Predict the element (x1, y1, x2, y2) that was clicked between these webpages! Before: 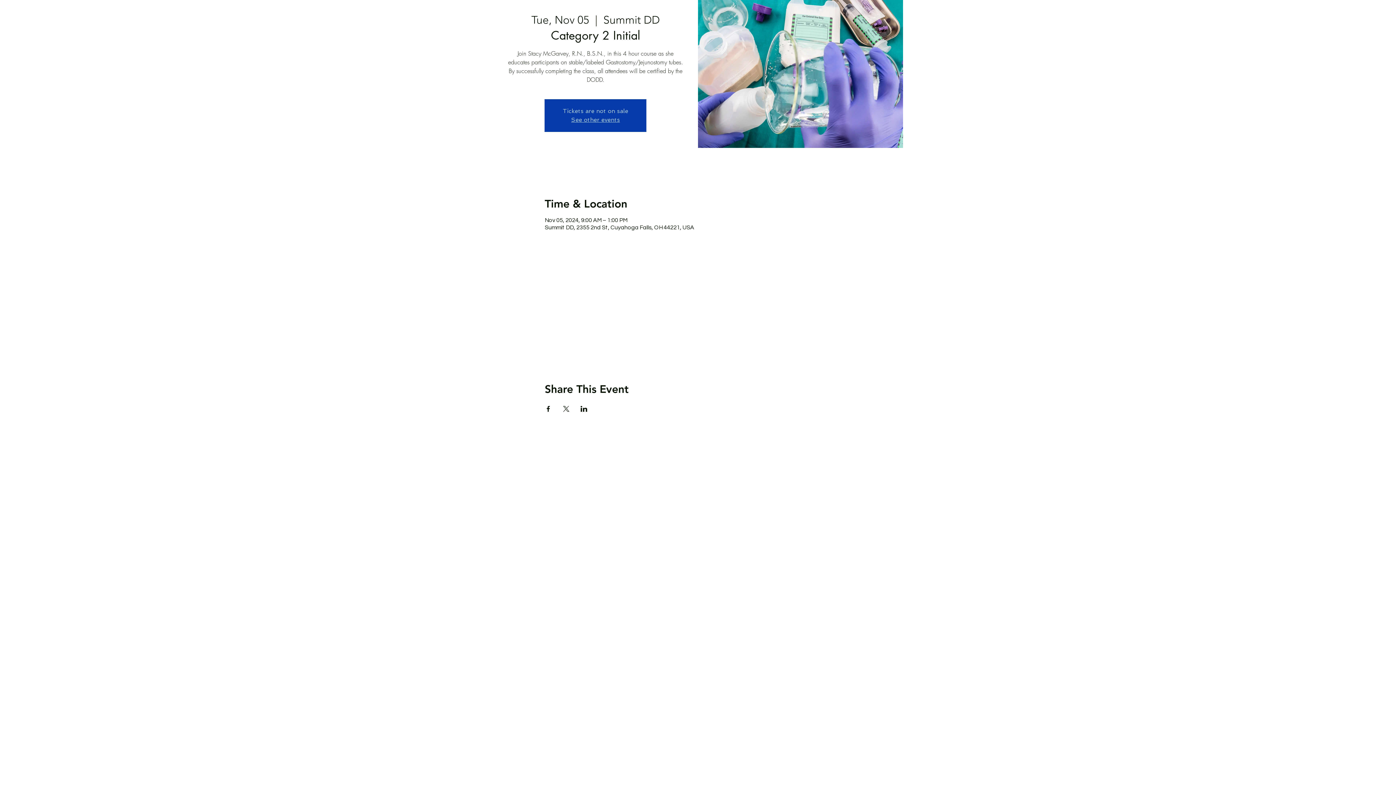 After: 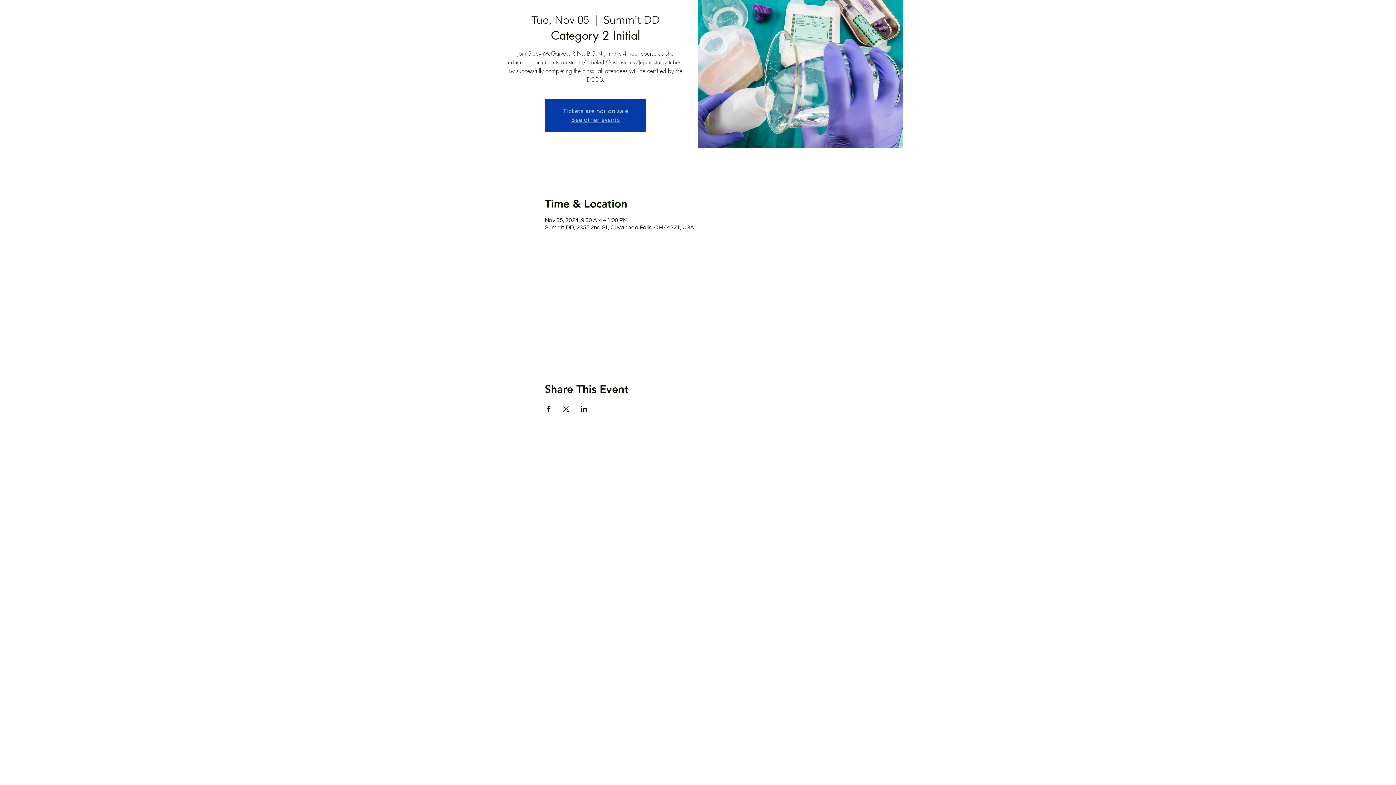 Action: bbox: (562, 406, 569, 411) label: Share event on X